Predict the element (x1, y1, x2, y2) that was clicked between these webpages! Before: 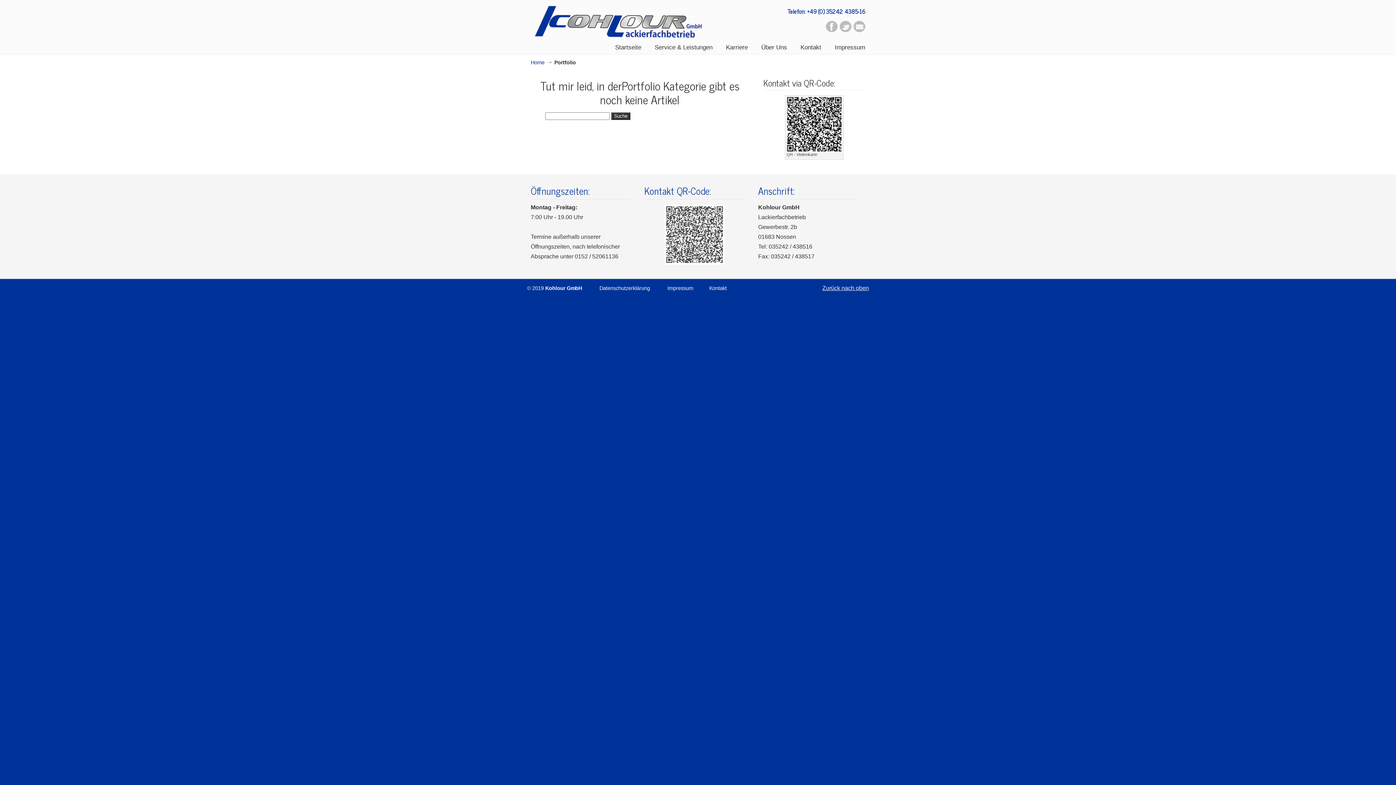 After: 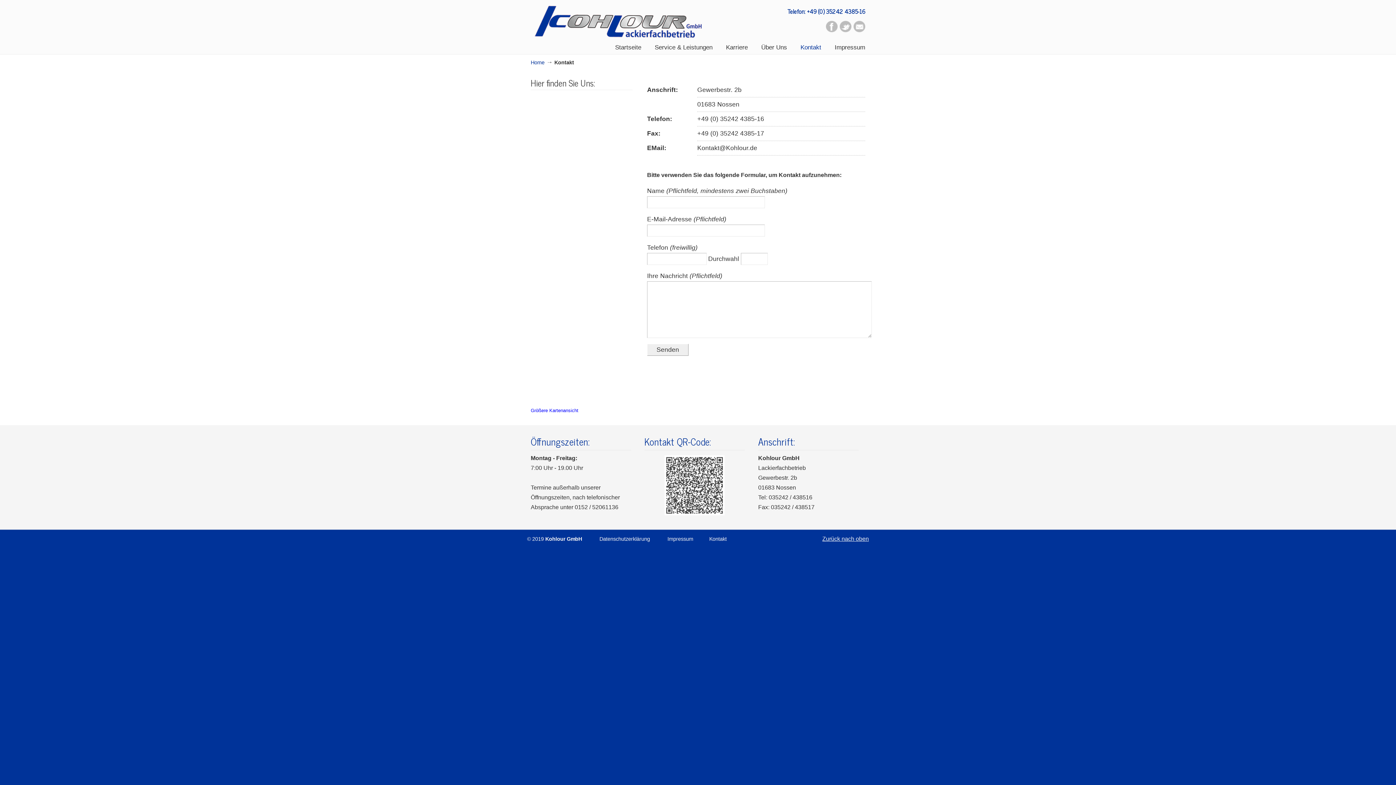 Action: label: Kontakt bbox: (709, 285, 726, 291)